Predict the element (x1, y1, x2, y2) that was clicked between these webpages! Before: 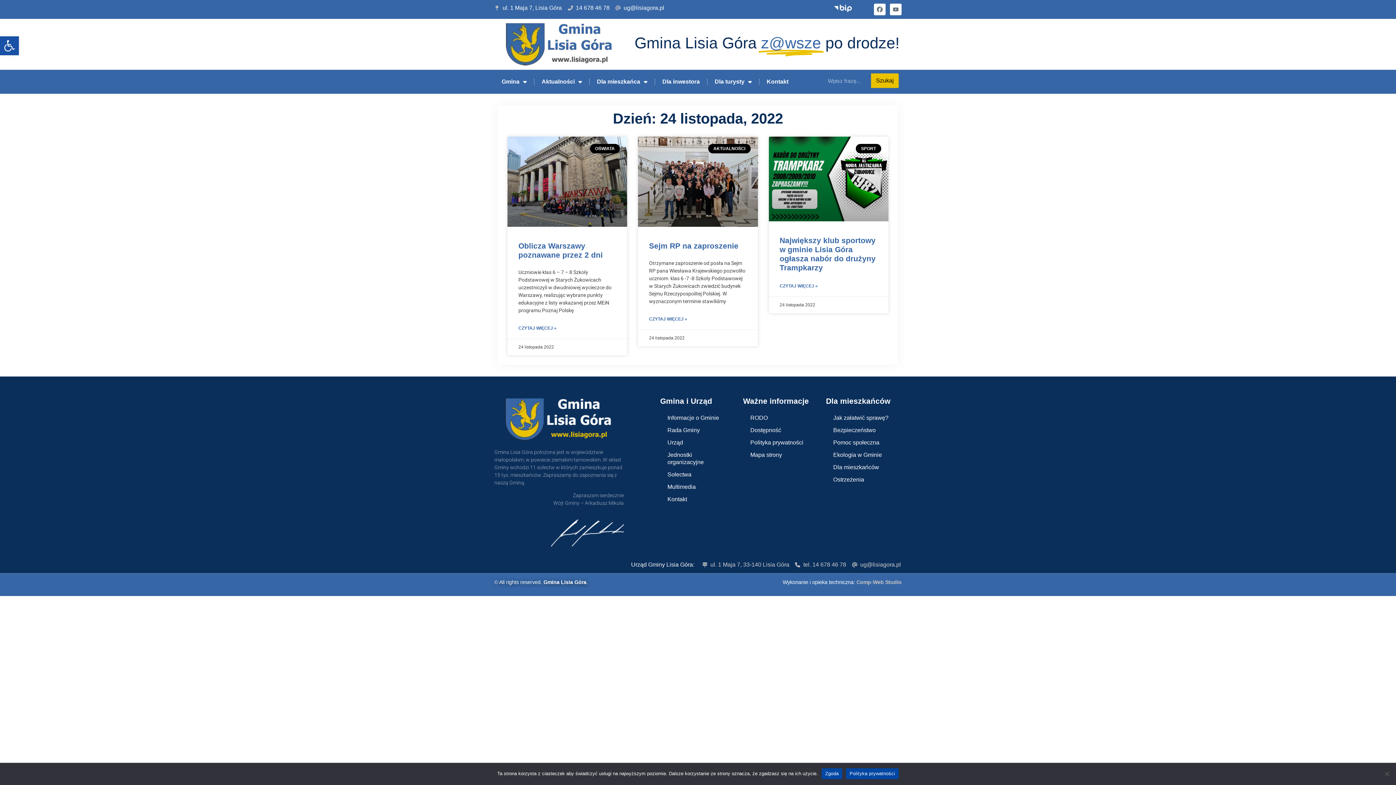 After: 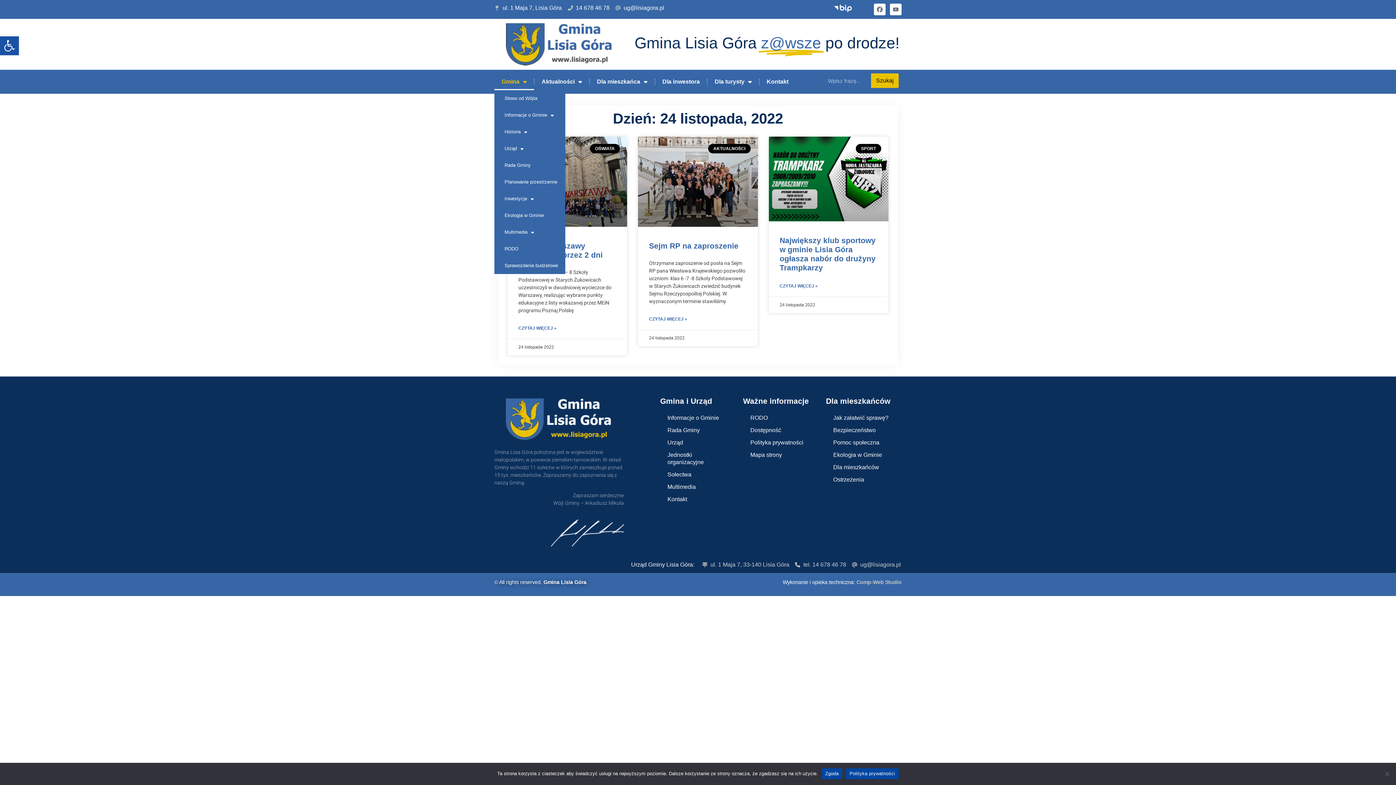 Action: label: Gmina bbox: (494, 73, 534, 90)